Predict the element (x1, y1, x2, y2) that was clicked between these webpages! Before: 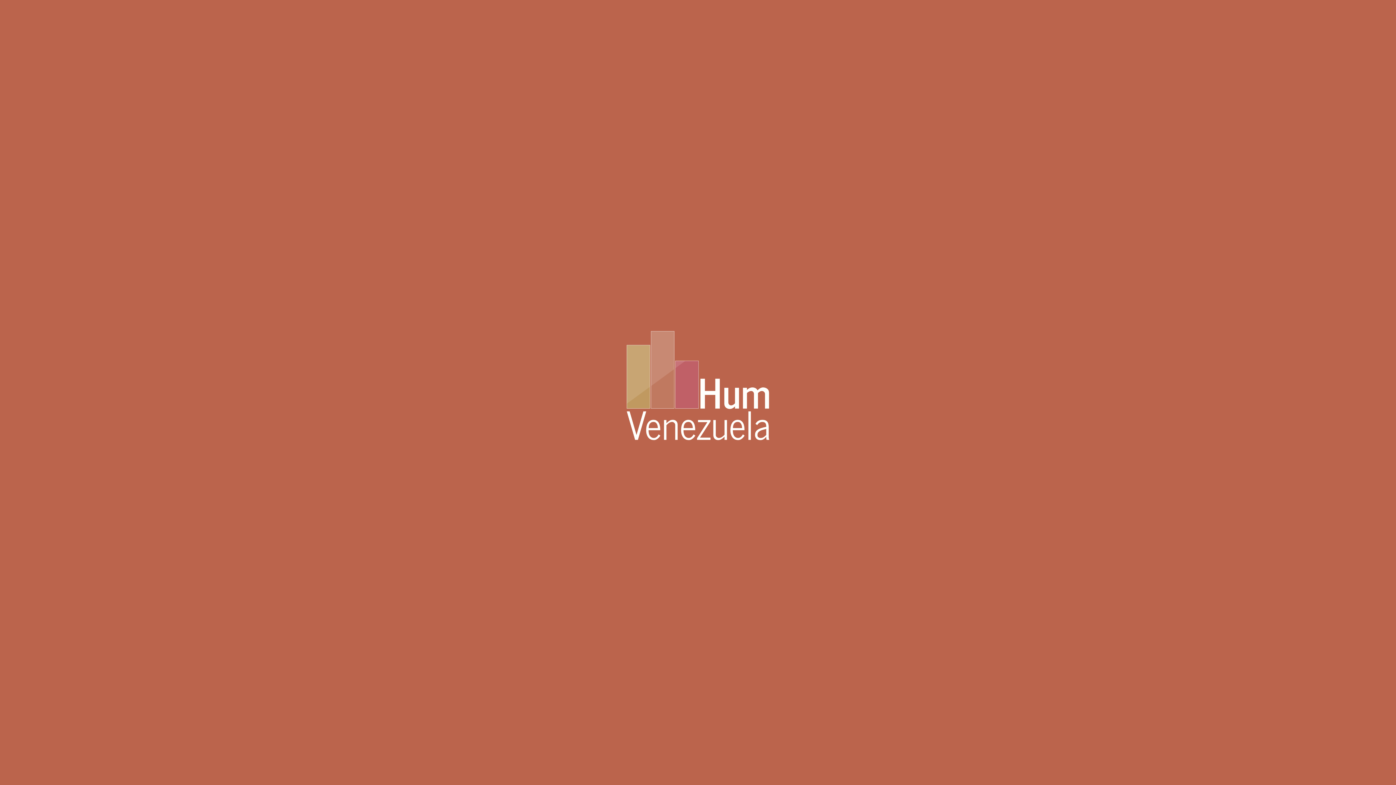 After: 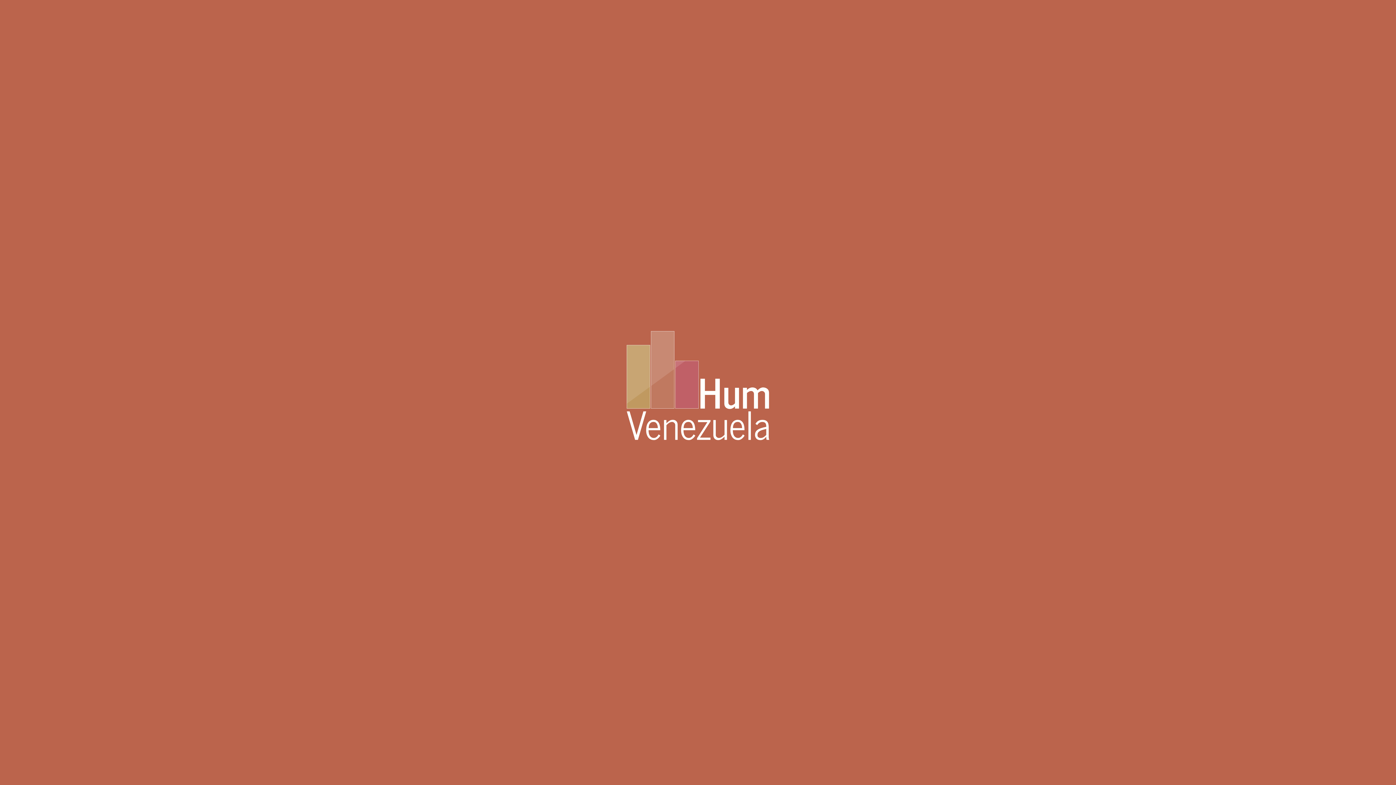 Action: bbox: (627, 434, 769, 441)